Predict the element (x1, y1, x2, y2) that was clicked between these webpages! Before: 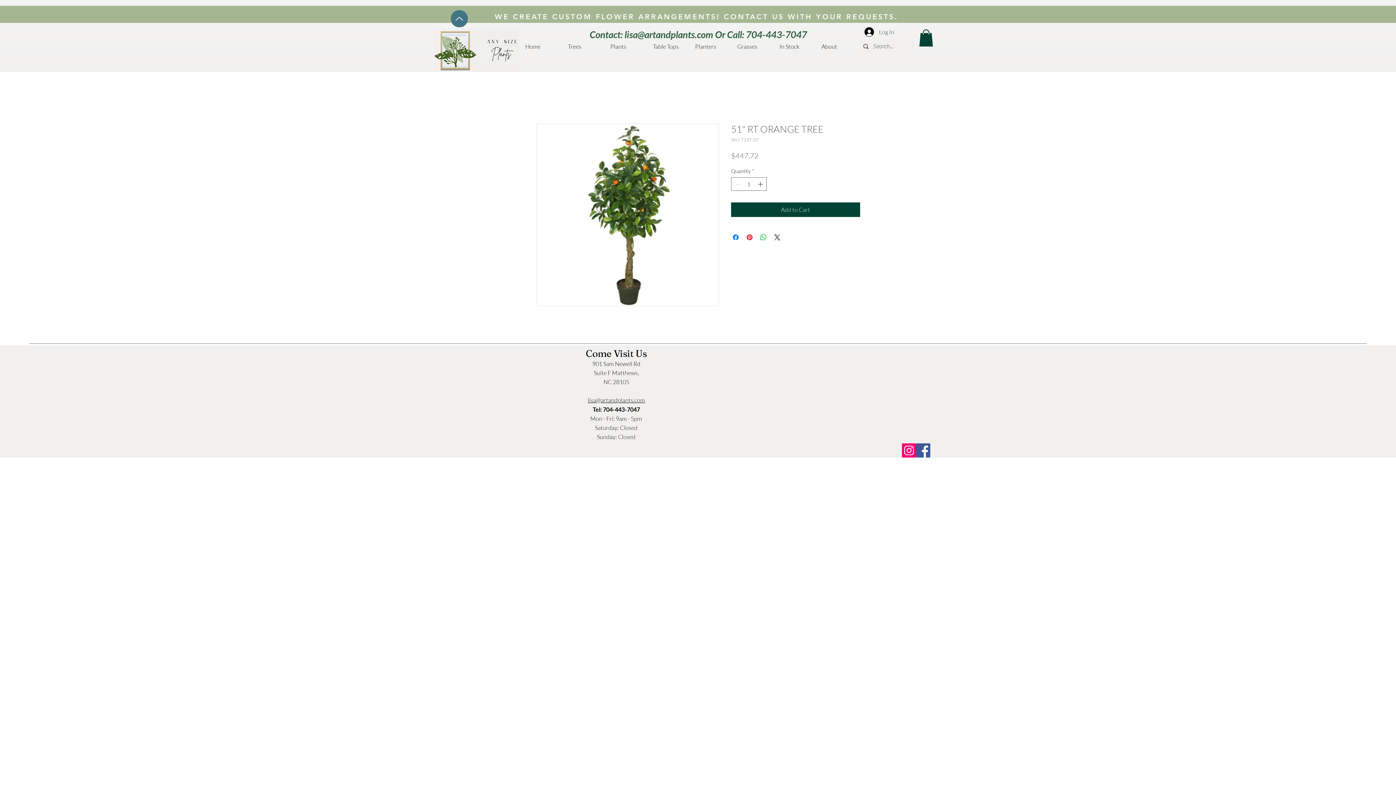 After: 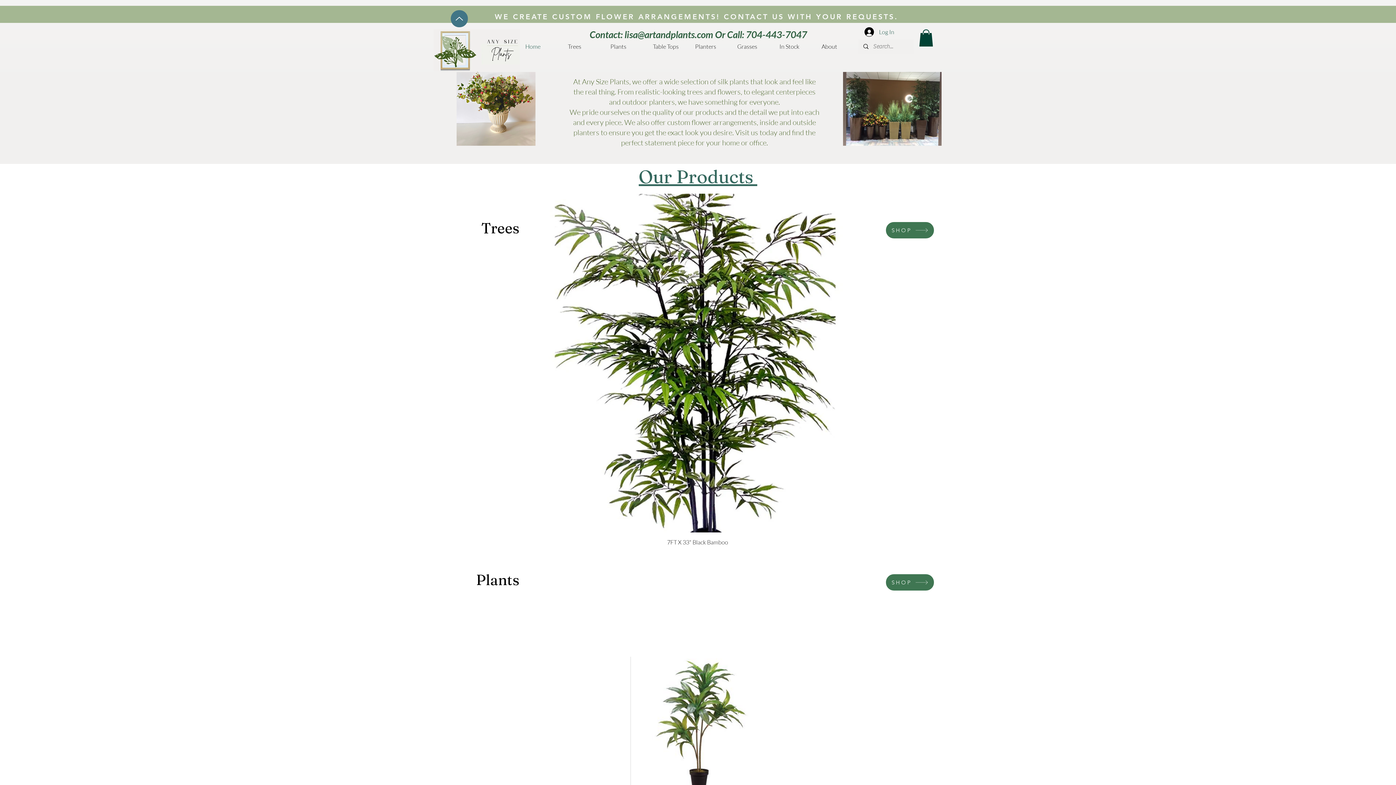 Action: bbox: (433, 29, 520, 71)